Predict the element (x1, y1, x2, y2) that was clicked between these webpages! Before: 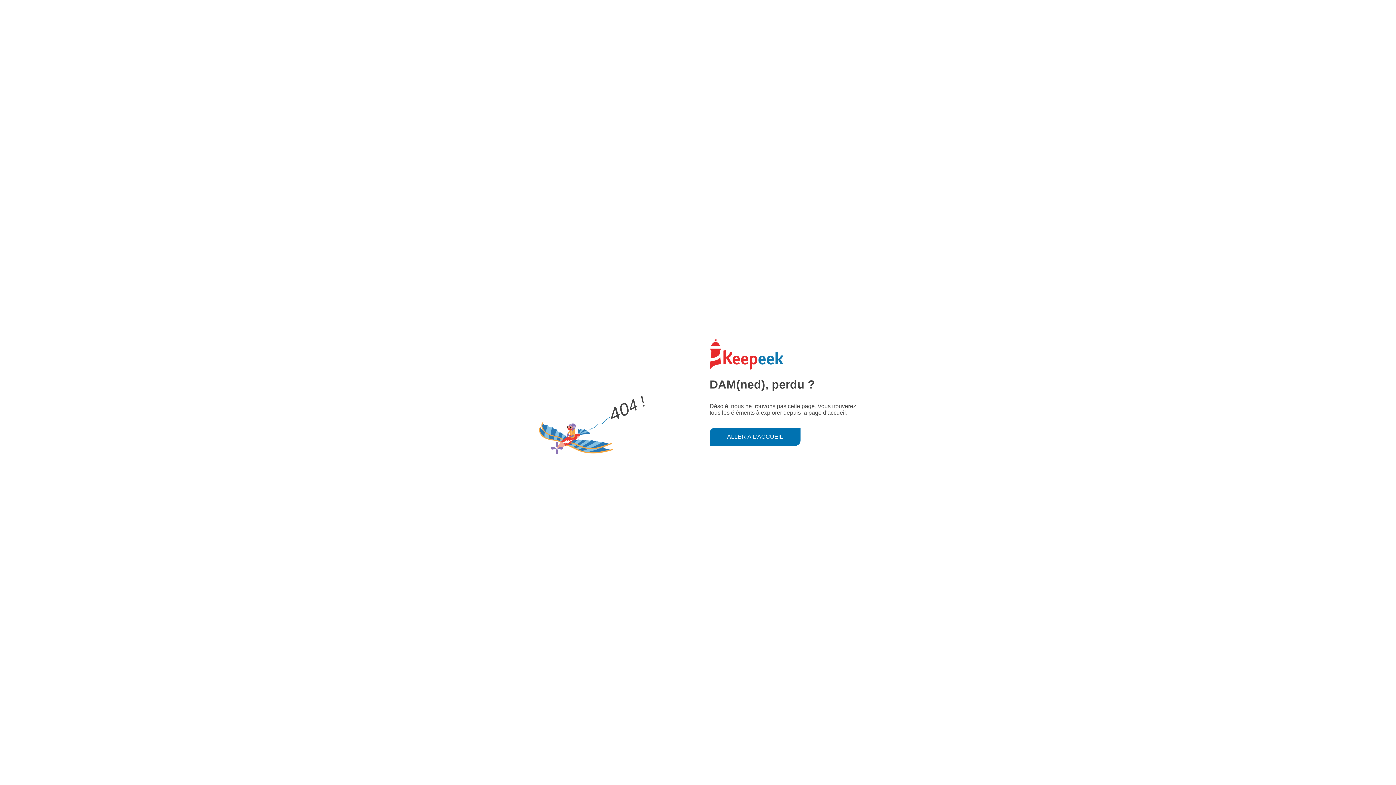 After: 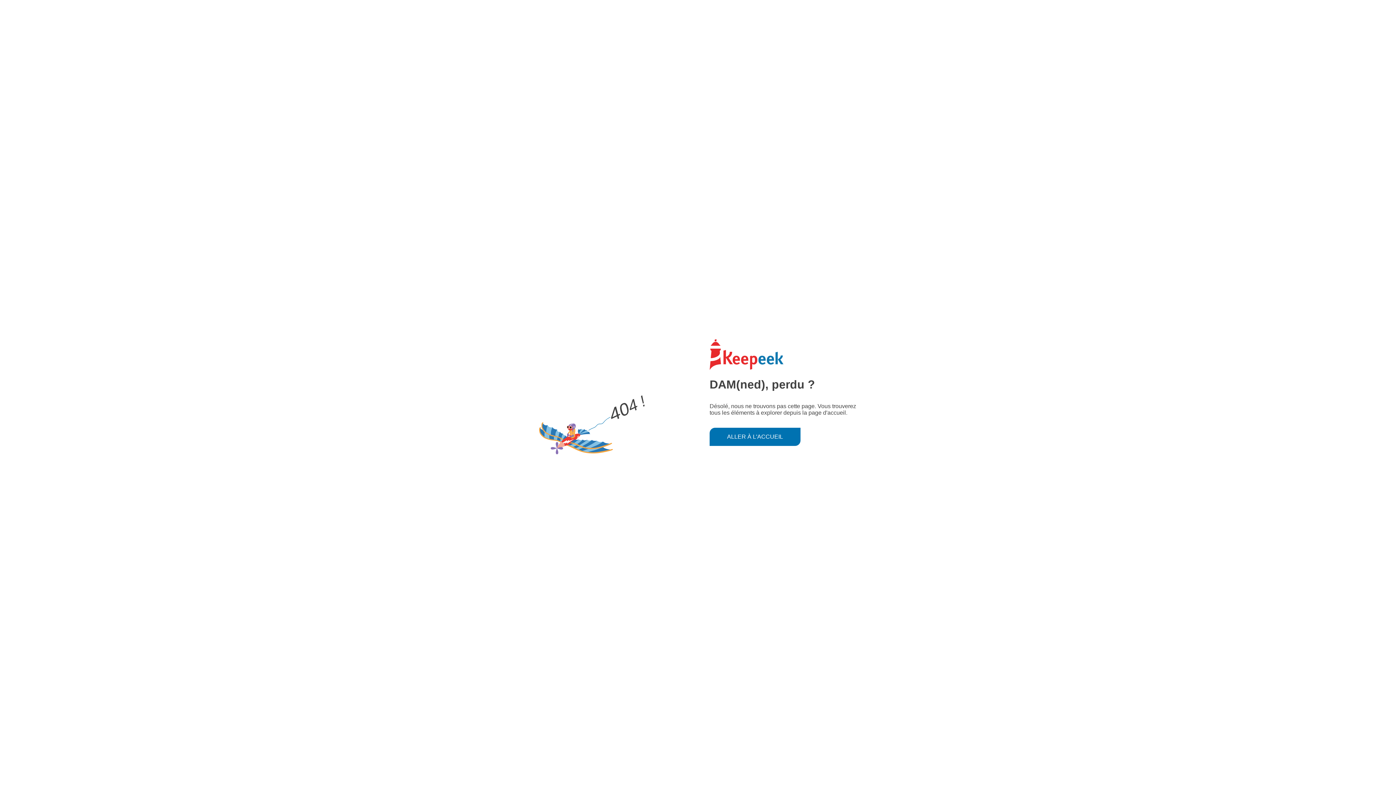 Action: bbox: (709, 427, 800, 446) label: ALLER À L'ACCUEIL